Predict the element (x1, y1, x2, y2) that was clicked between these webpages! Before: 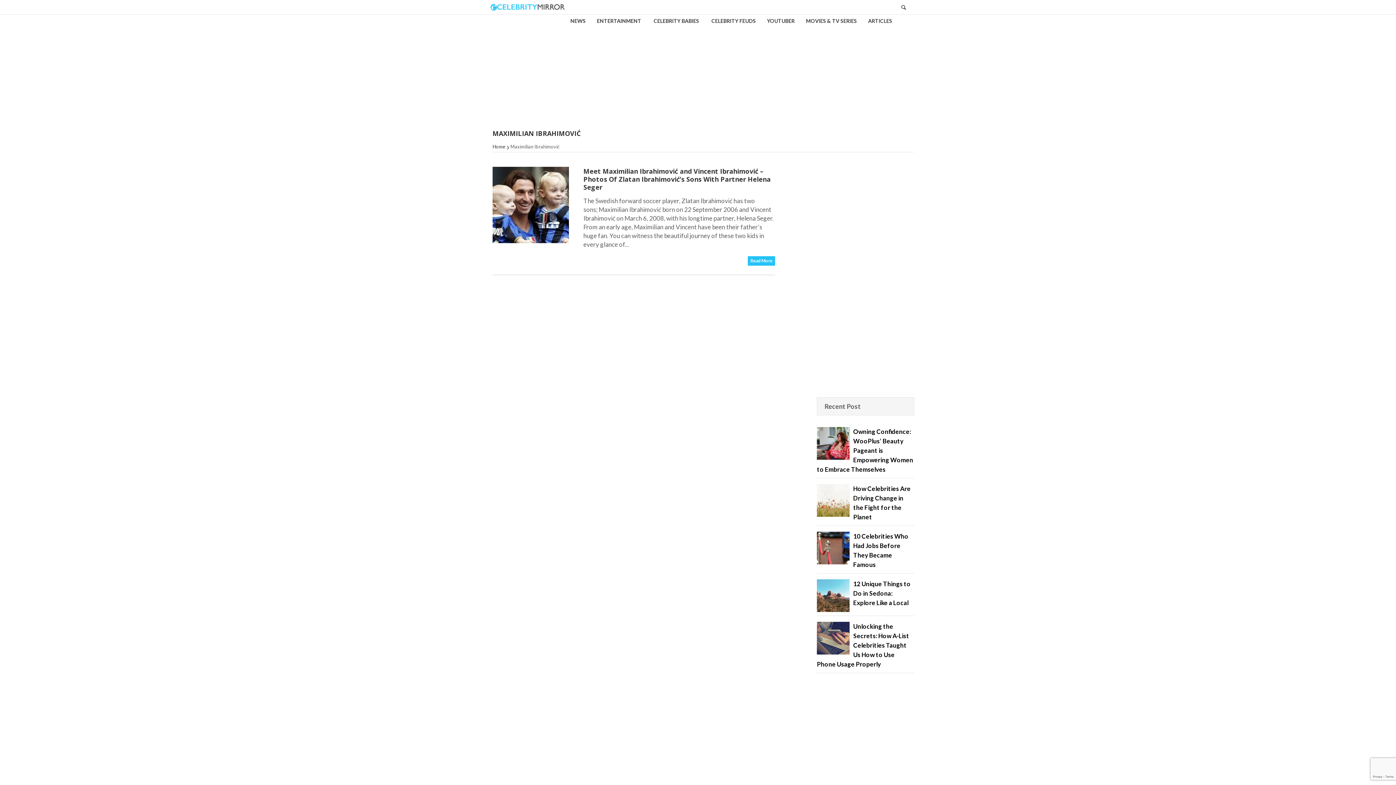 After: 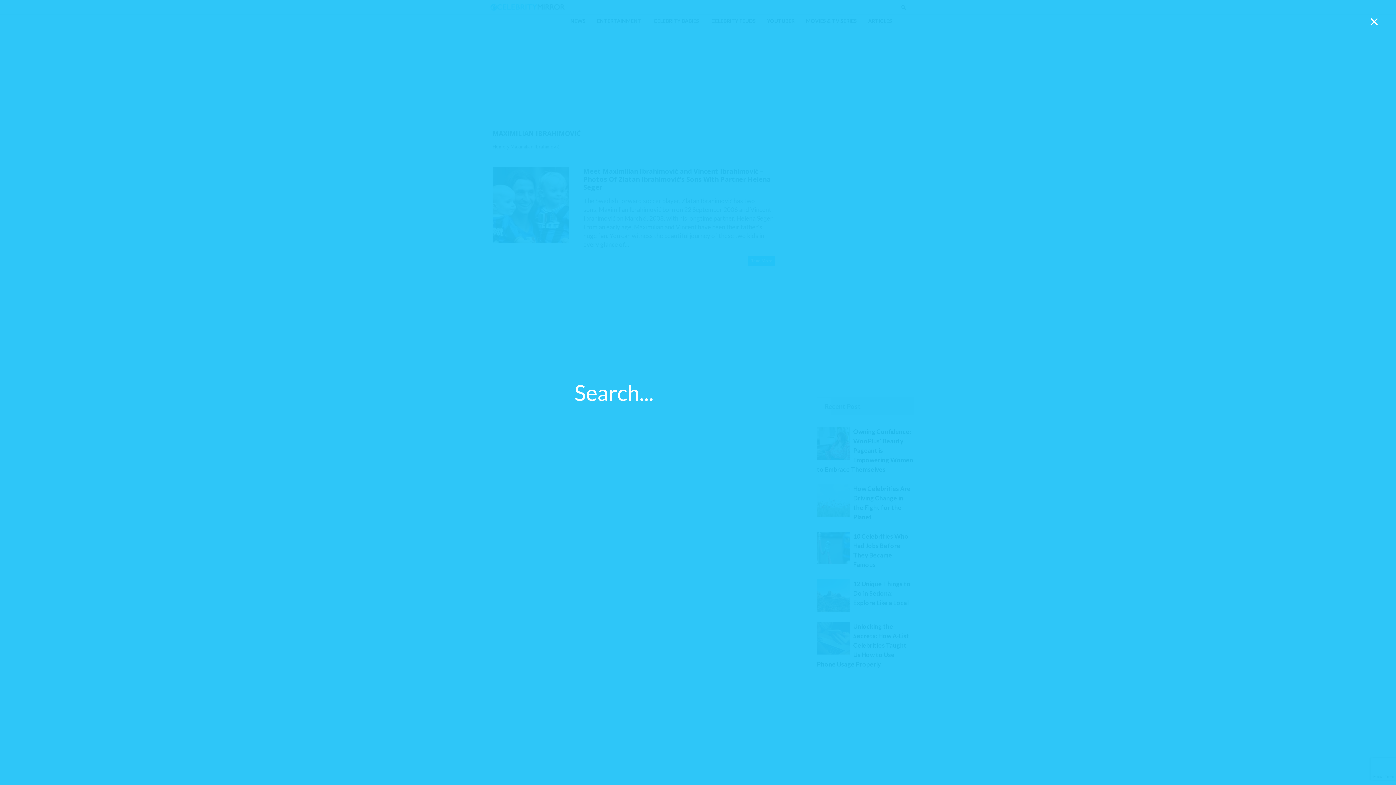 Action: bbox: (898, 2, 909, 12)